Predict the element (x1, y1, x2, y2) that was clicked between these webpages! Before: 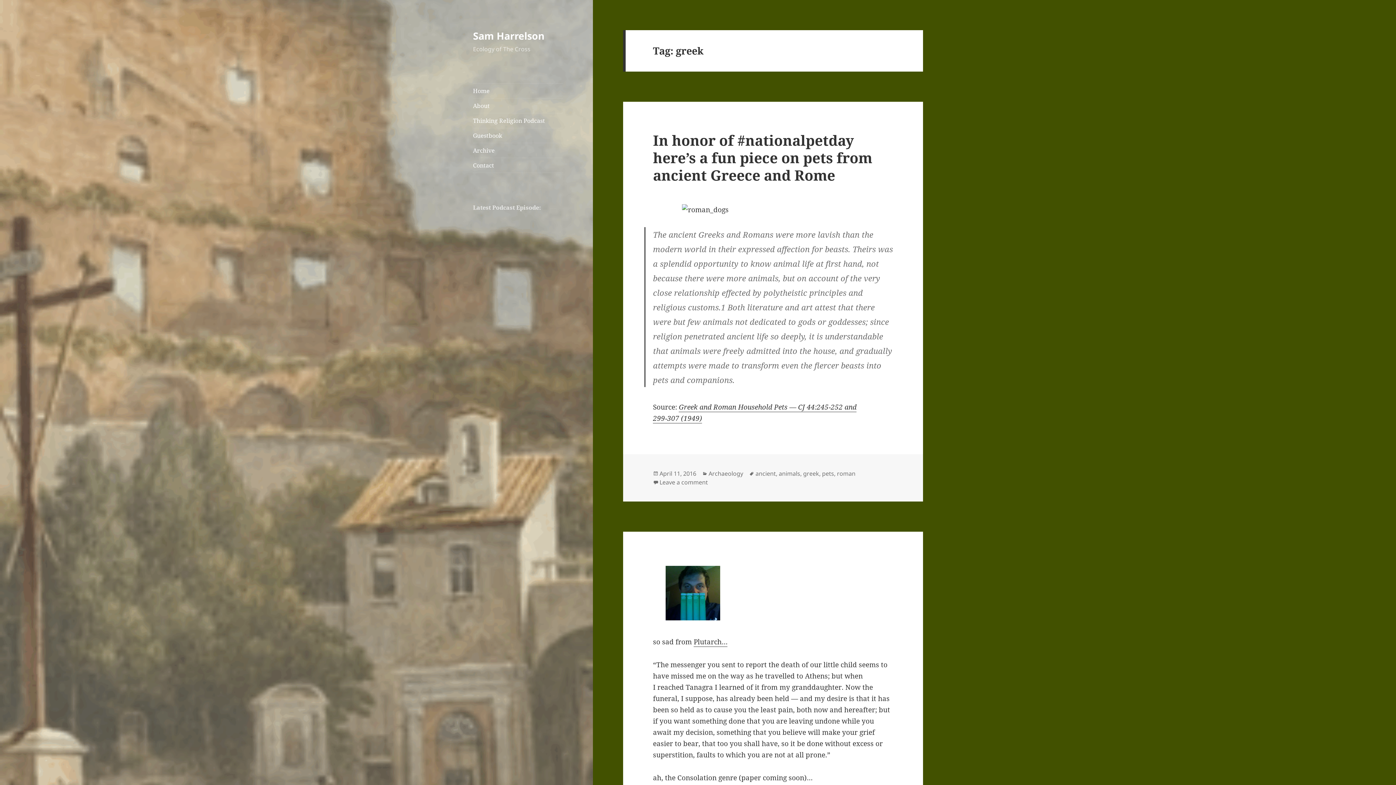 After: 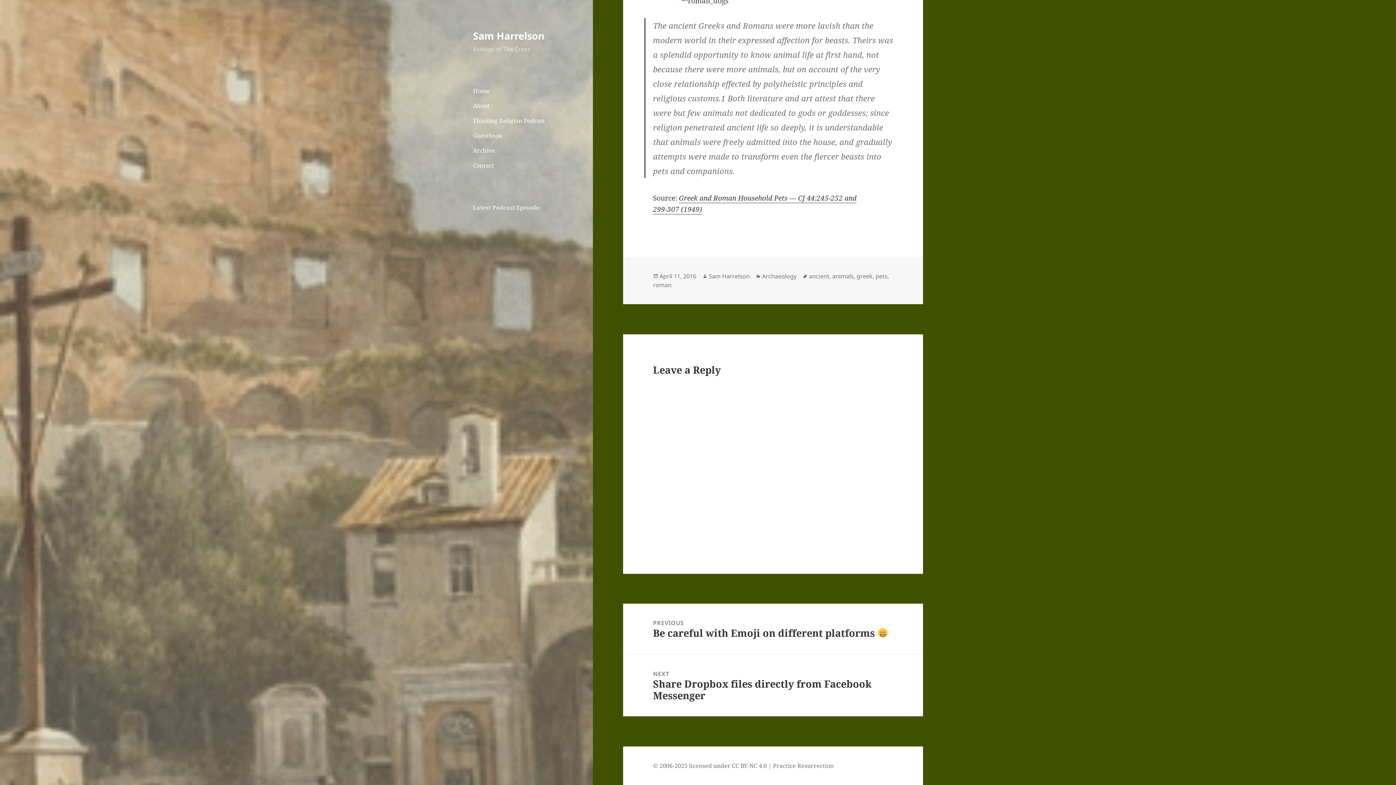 Action: label: Leave a comment
on In honor of #nationalpetday here’s a fun piece on pets from ancient Greece and Rome bbox: (659, 478, 708, 486)